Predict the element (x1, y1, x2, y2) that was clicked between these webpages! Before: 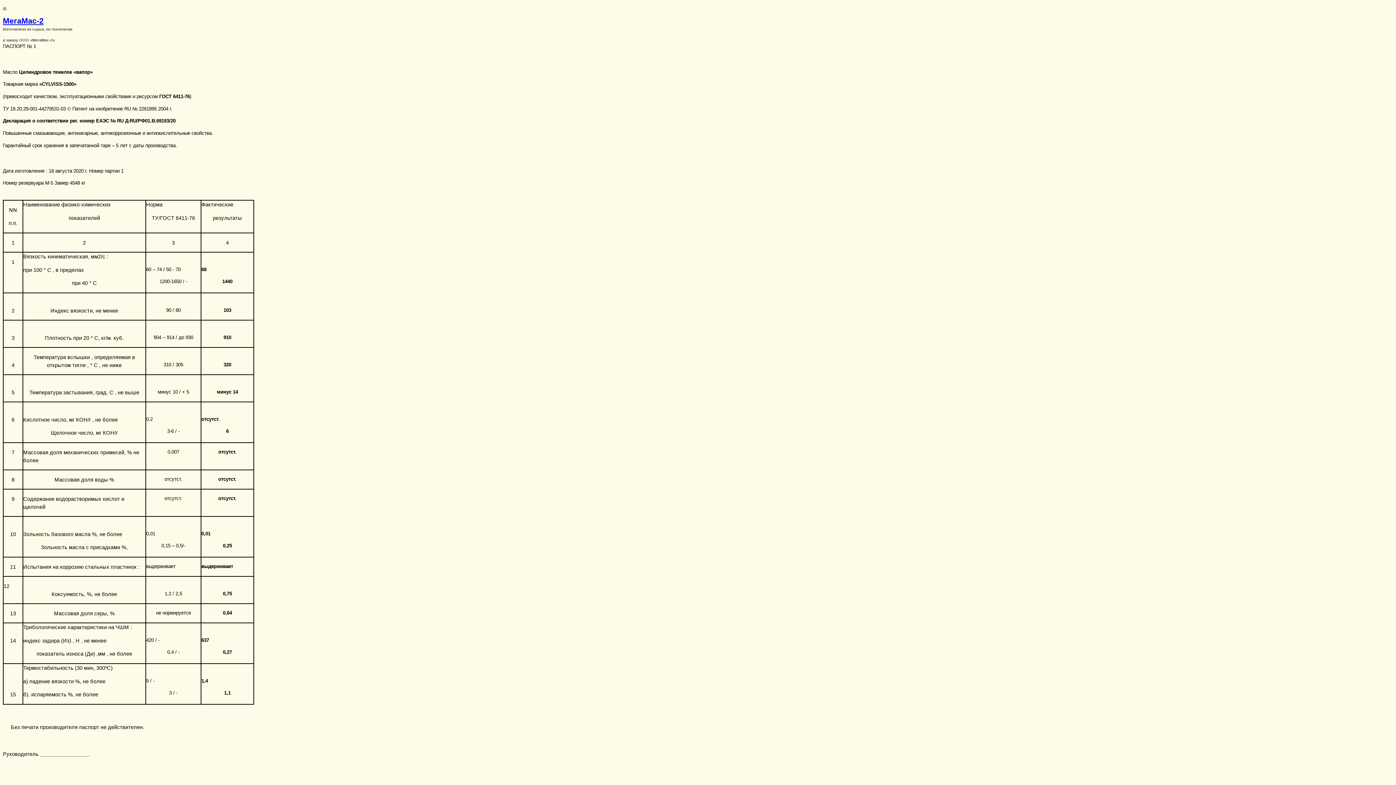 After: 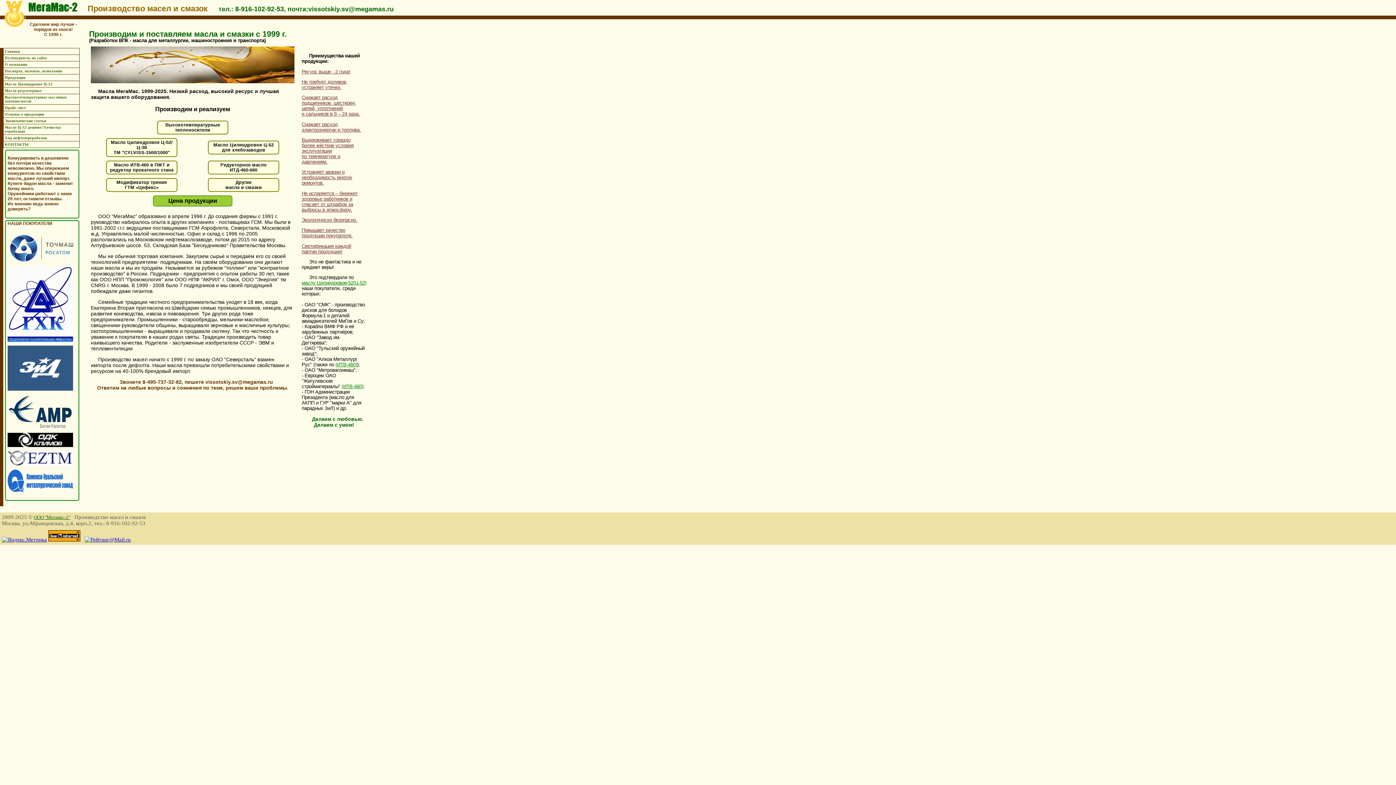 Action: label: МегаМас-2 bbox: (2, 16, 43, 25)